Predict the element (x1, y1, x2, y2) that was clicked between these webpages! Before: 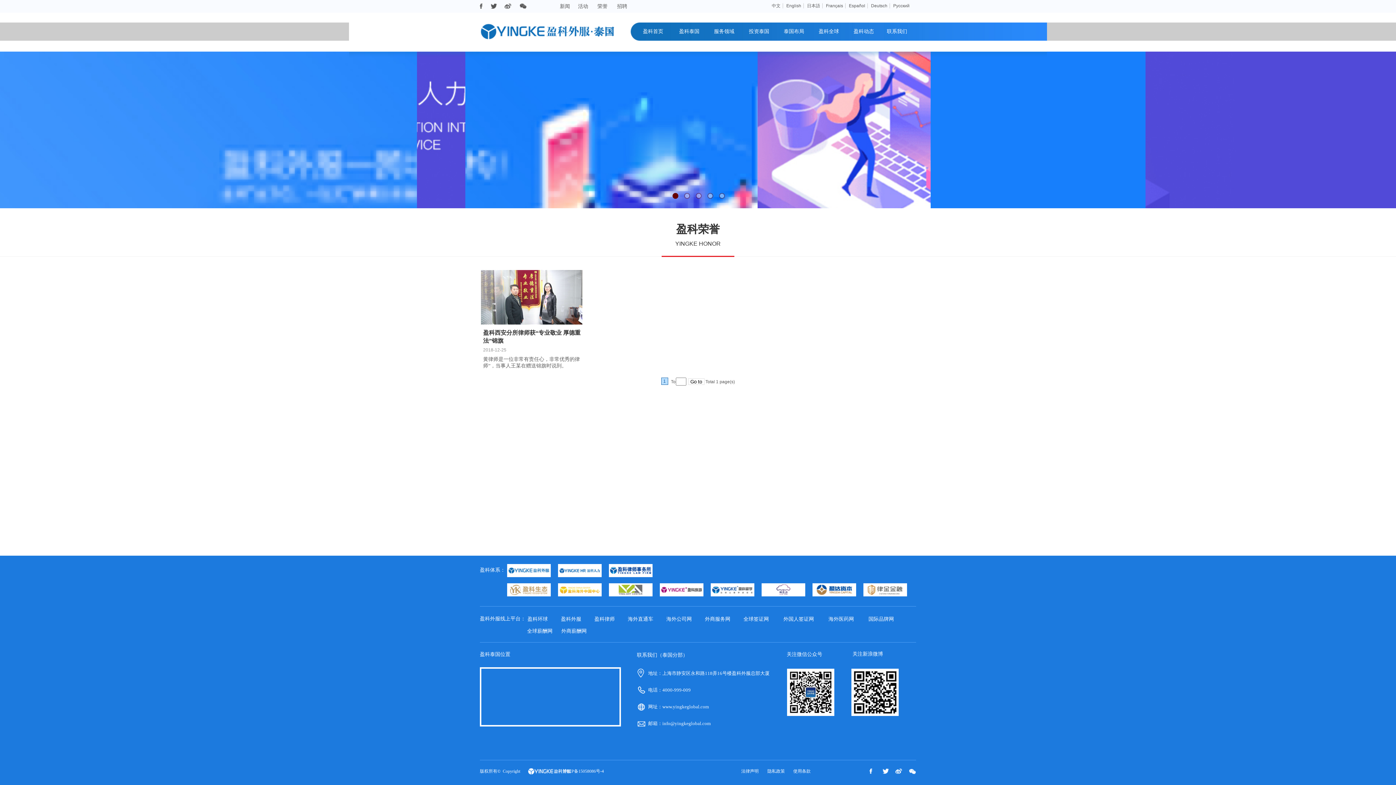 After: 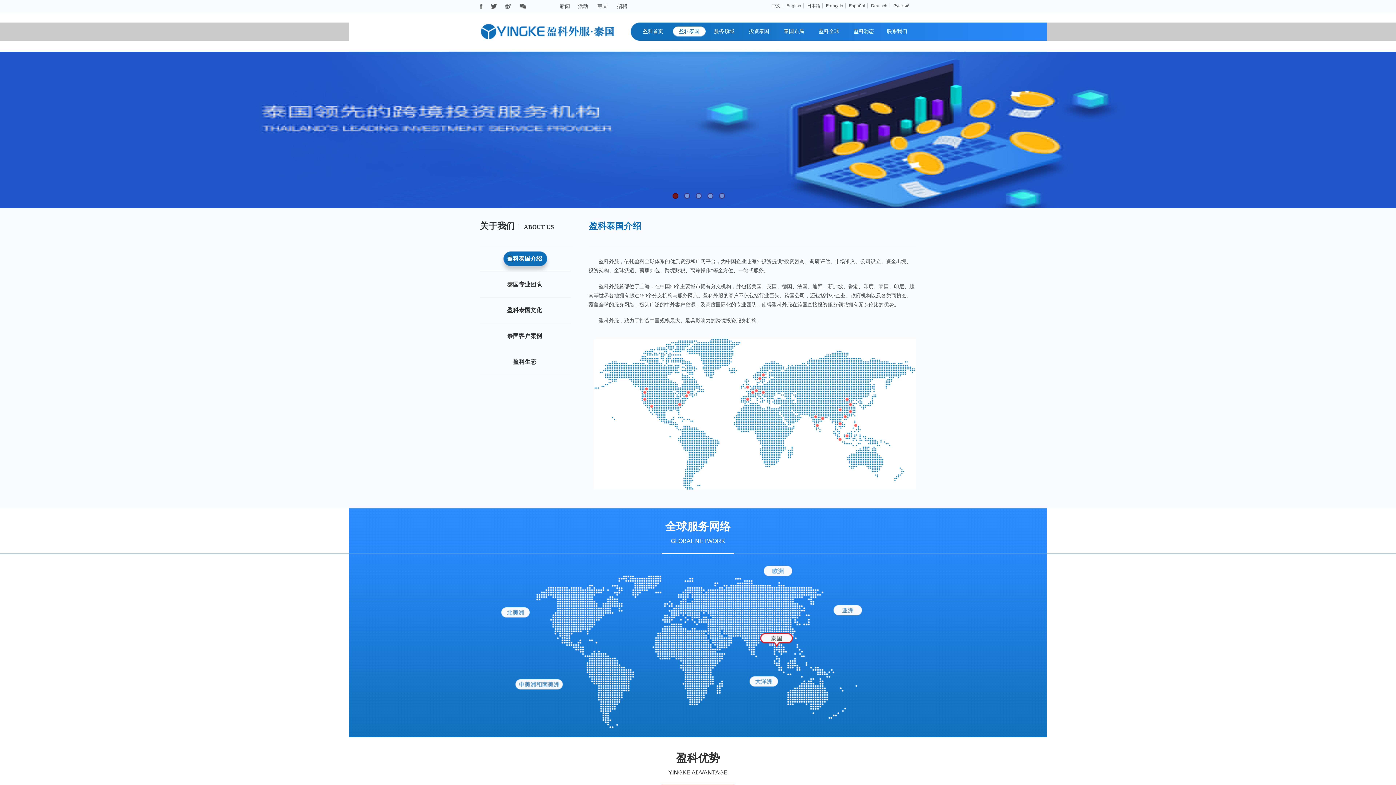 Action: bbox: (673, 22, 705, 40) label: 盈科泰国